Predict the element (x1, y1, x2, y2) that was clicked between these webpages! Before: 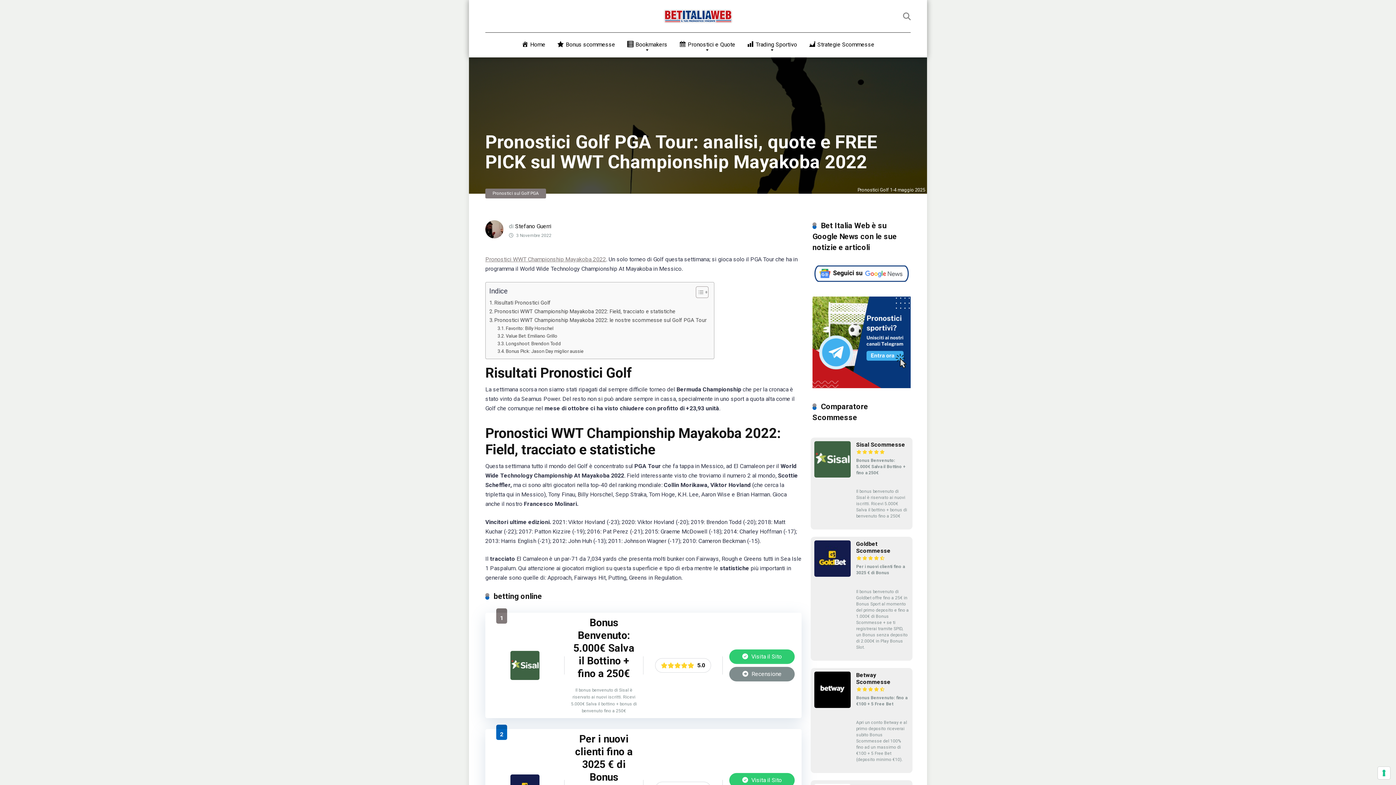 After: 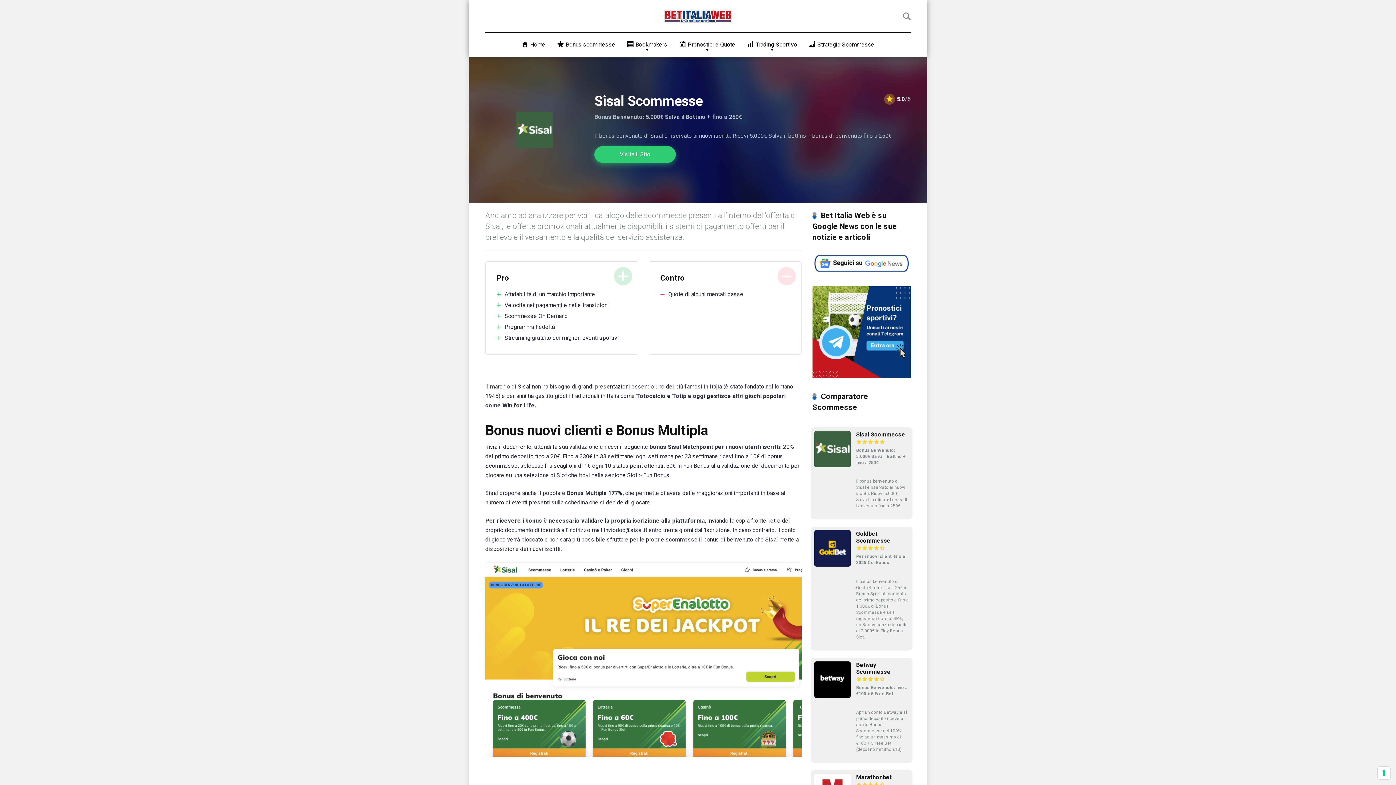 Action: bbox: (510, 674, 539, 681)